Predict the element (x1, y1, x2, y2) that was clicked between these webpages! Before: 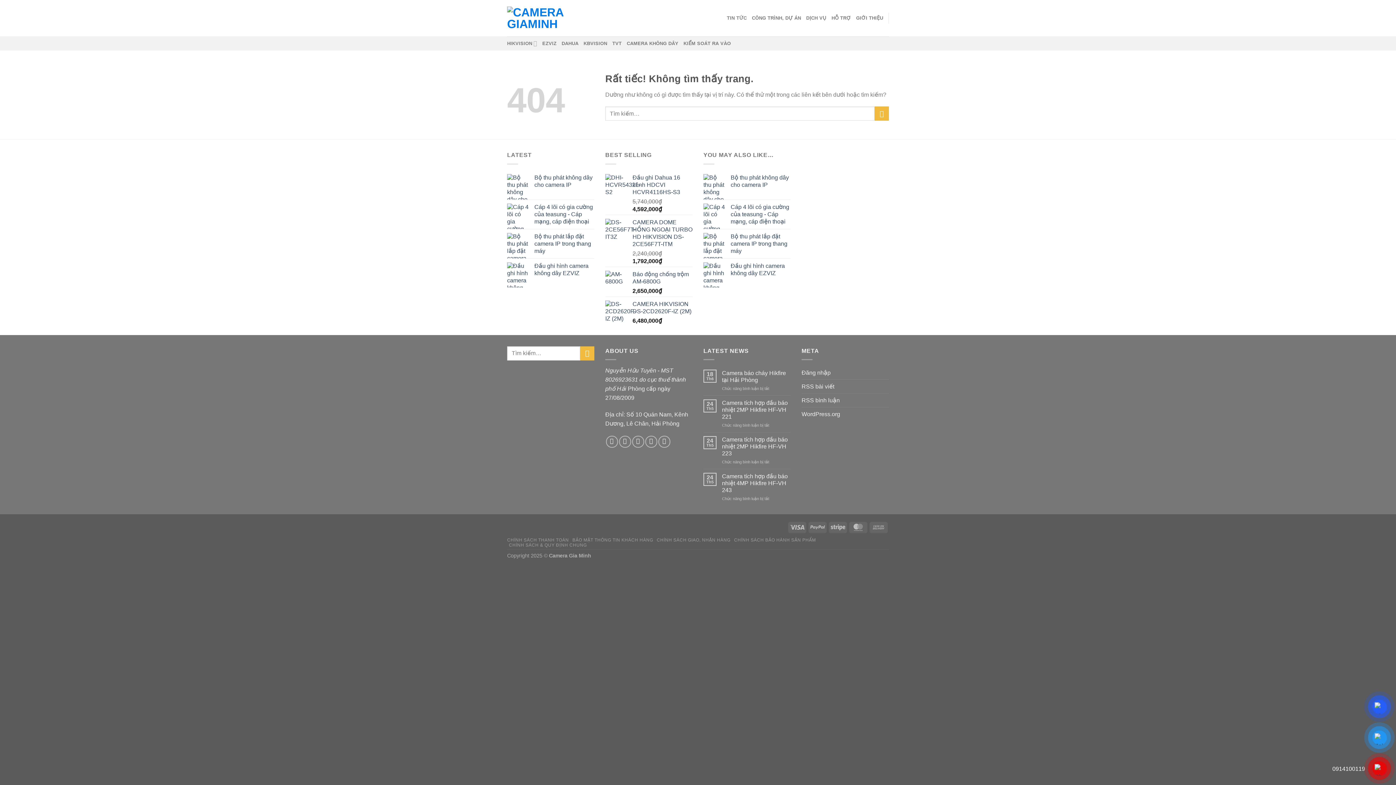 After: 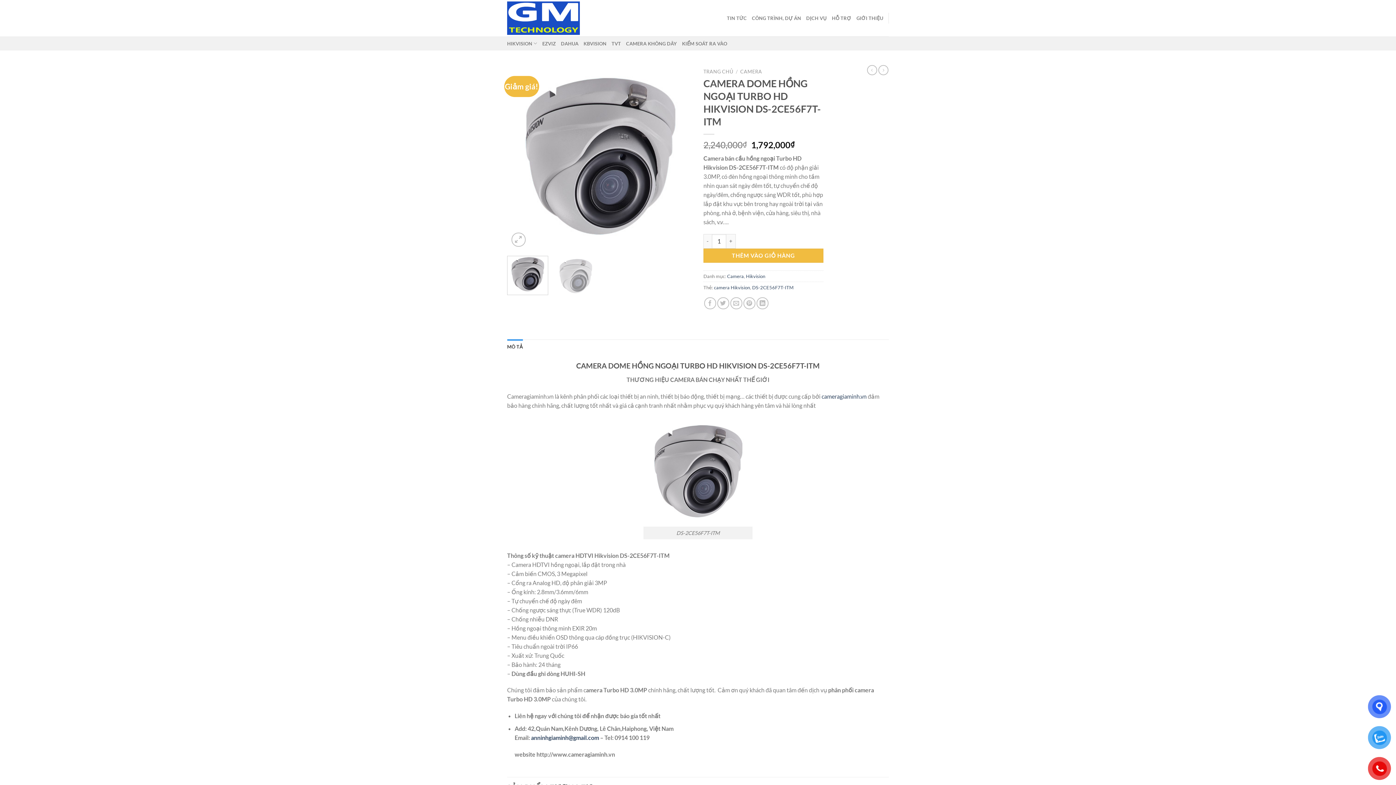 Action: label: CAMERA DOME HỒNG NGOẠI TURBO HD HIKVISION DS-2CE56F7T-ITM bbox: (632, 218, 692, 247)